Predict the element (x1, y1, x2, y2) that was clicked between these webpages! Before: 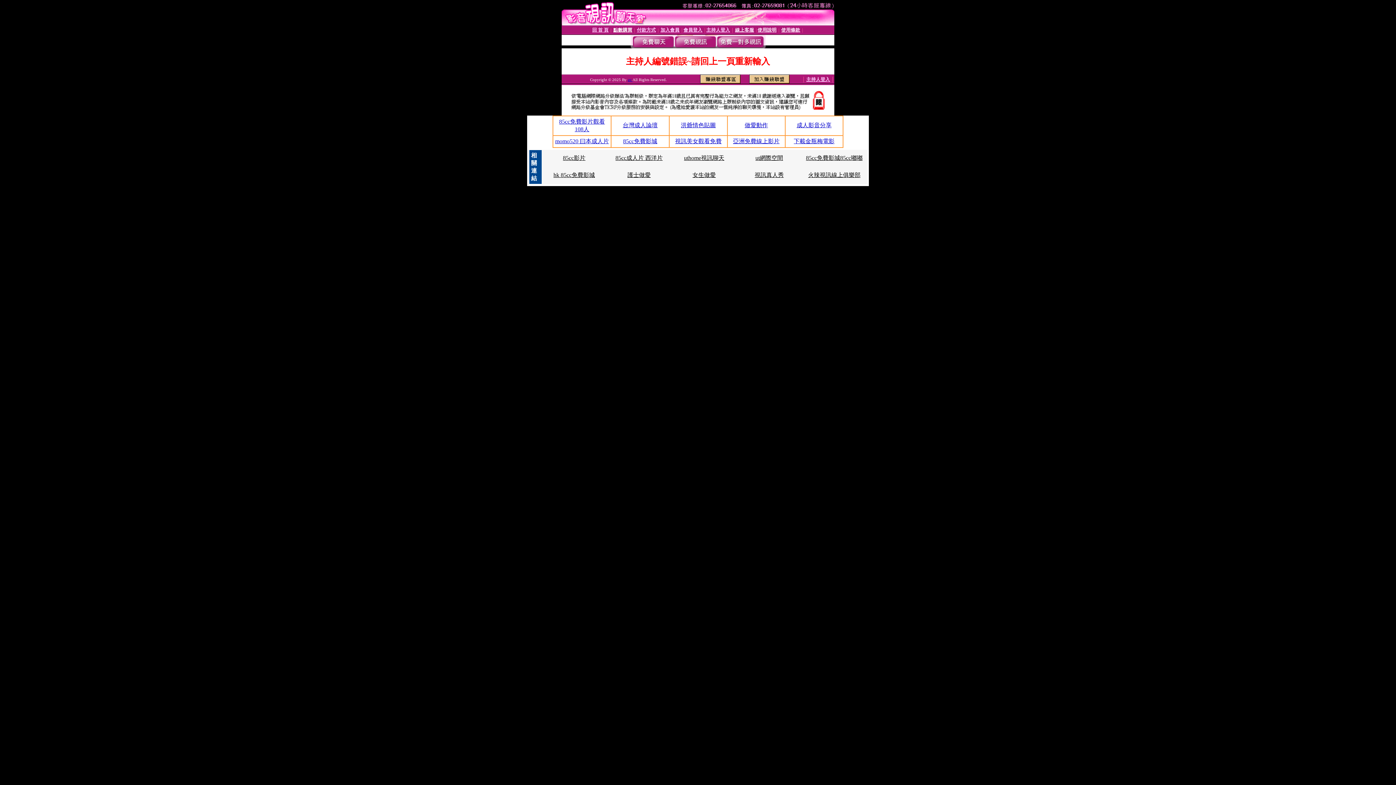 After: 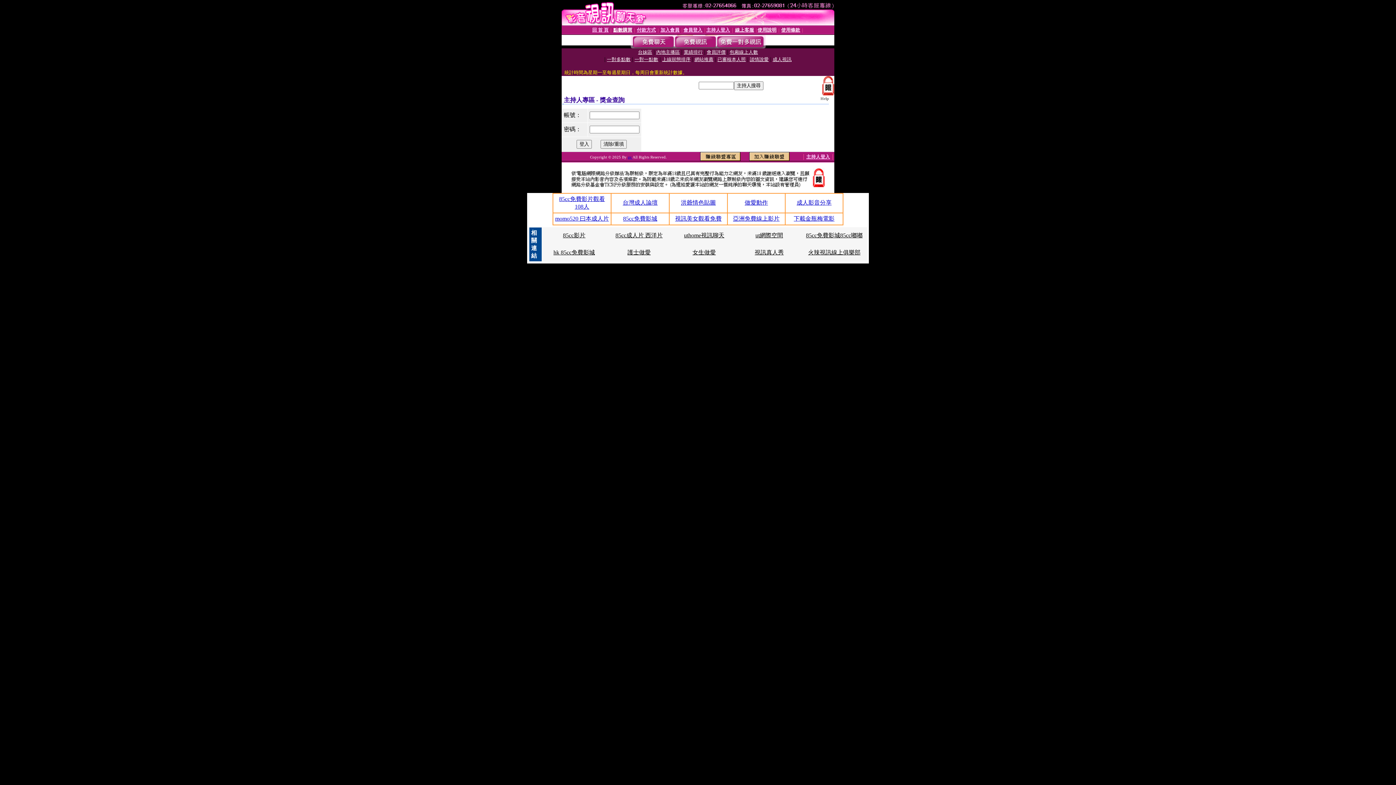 Action: bbox: (806, 76, 830, 82) label: 主持人登入